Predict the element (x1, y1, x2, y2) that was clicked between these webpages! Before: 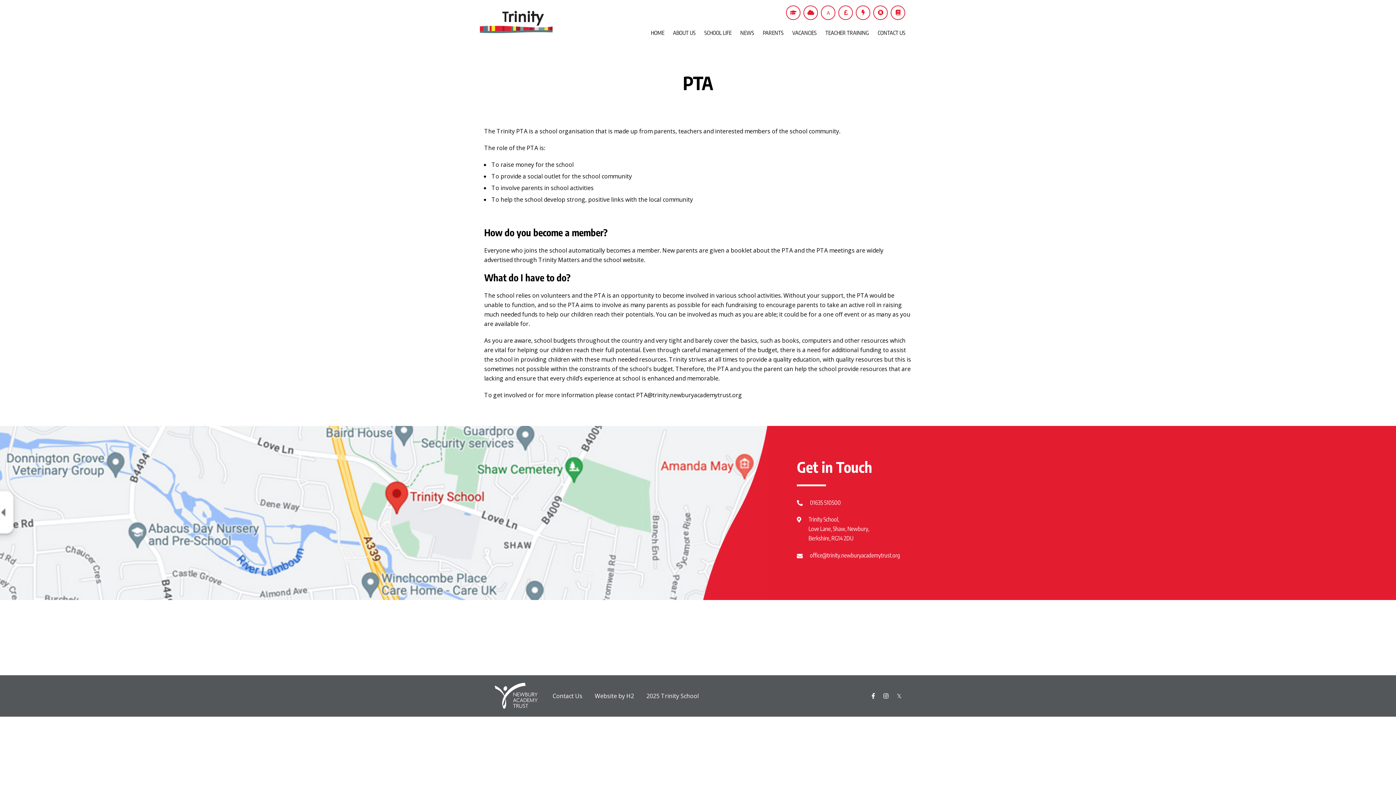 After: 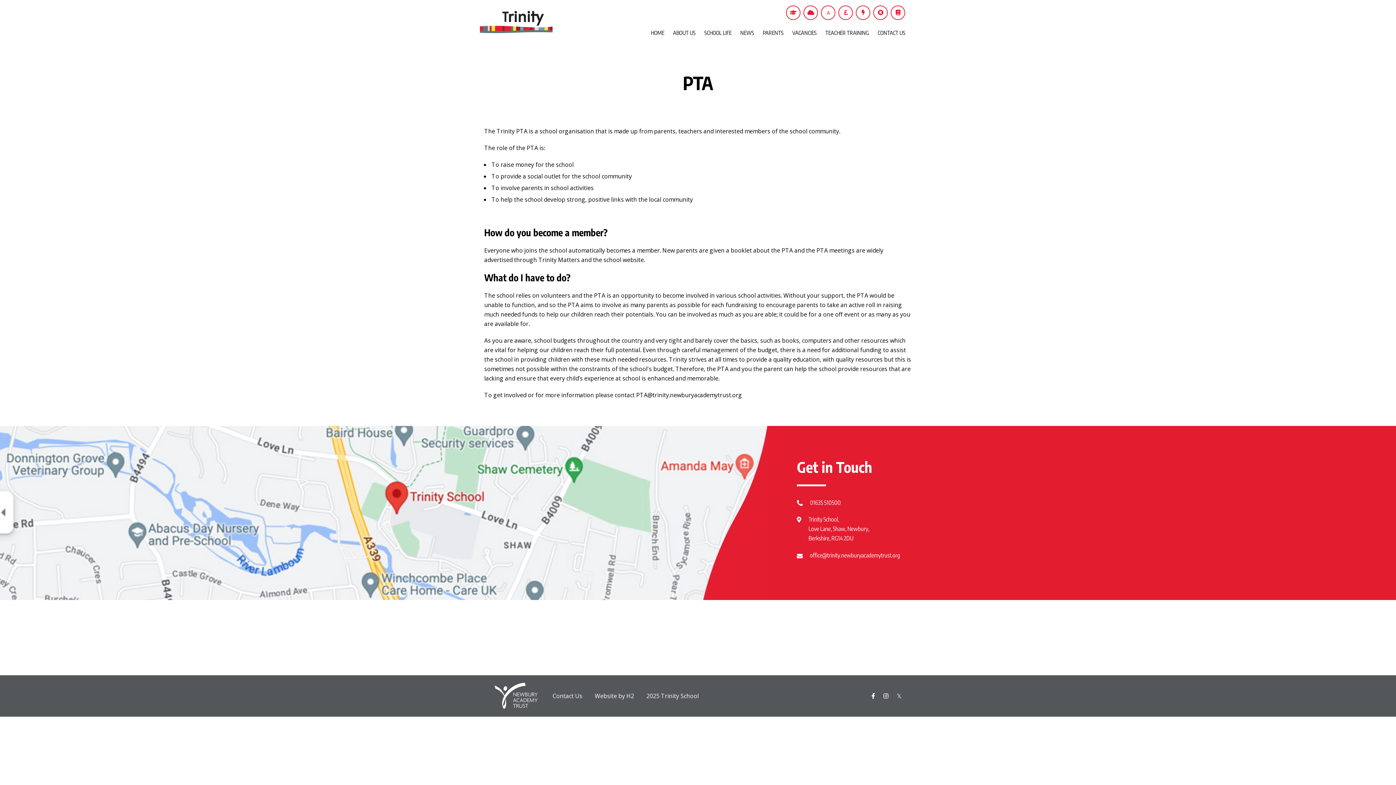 Action: bbox: (883, 692, 888, 700)